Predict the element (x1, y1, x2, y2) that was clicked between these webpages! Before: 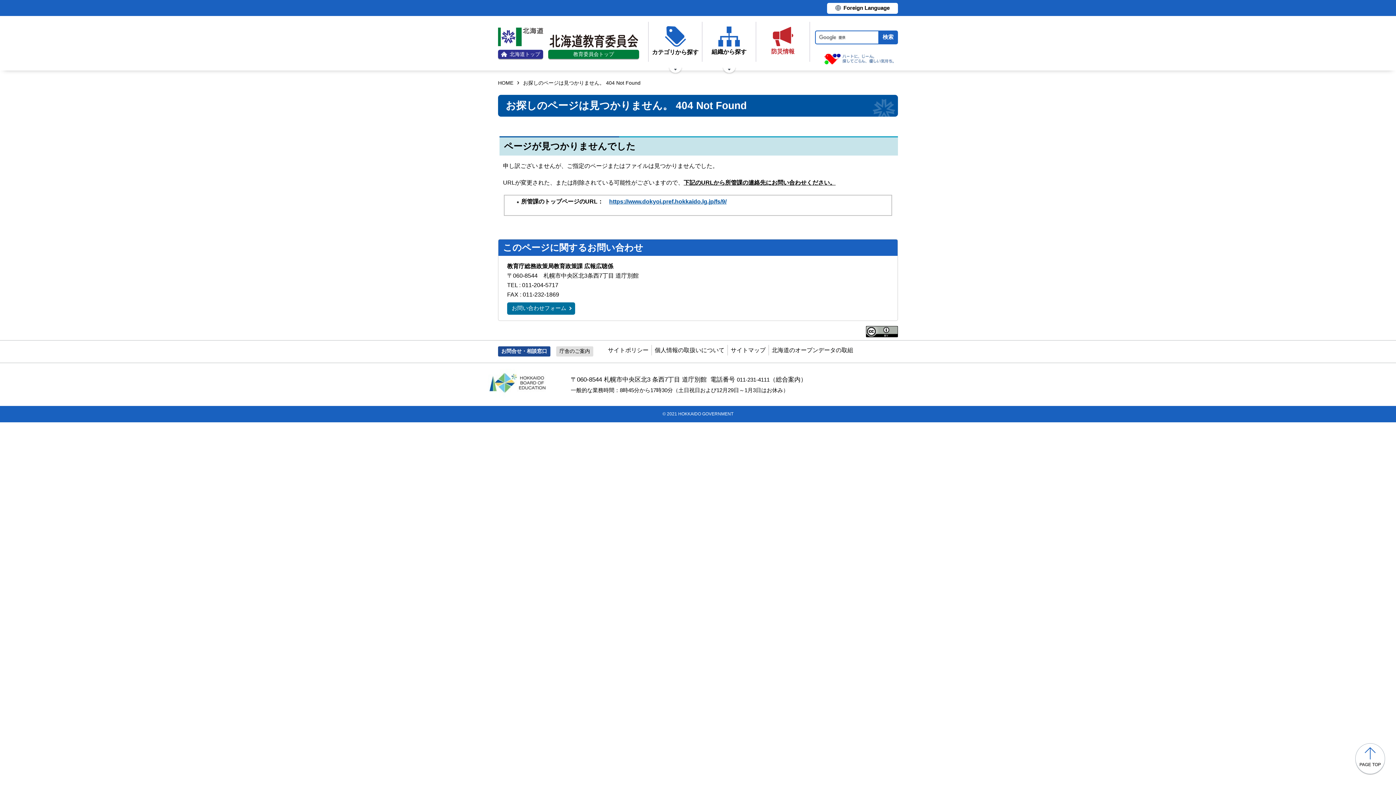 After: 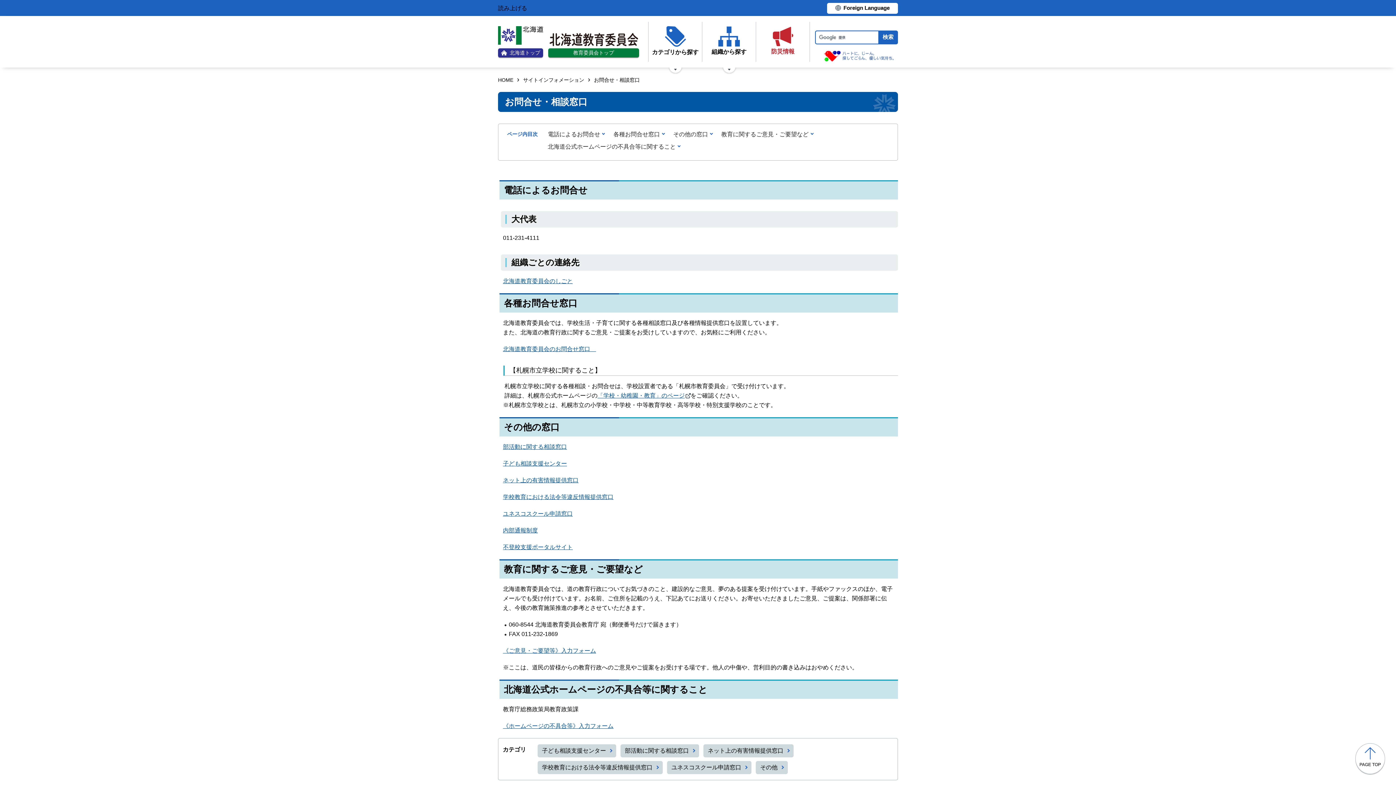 Action: bbox: (498, 346, 550, 356) label: お問合せ・相談窓口